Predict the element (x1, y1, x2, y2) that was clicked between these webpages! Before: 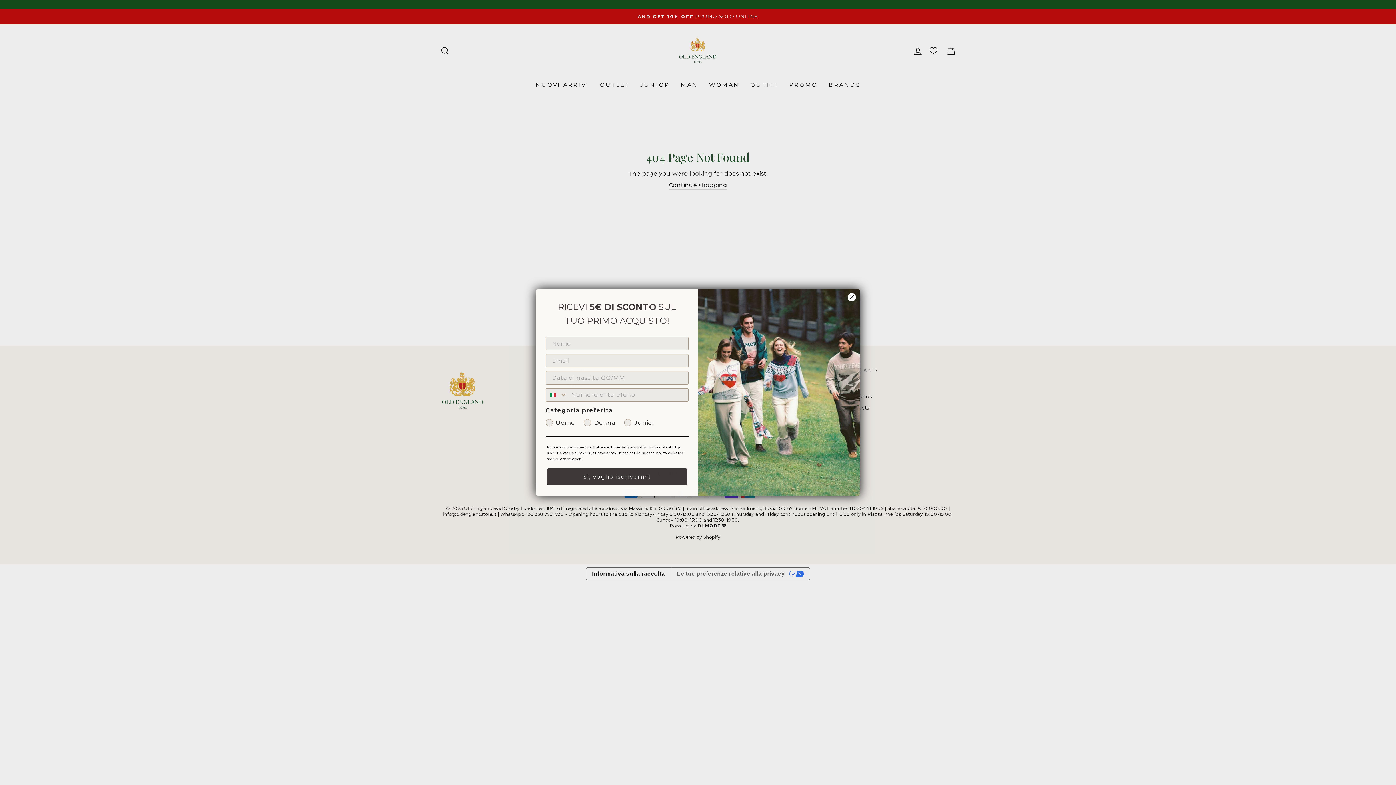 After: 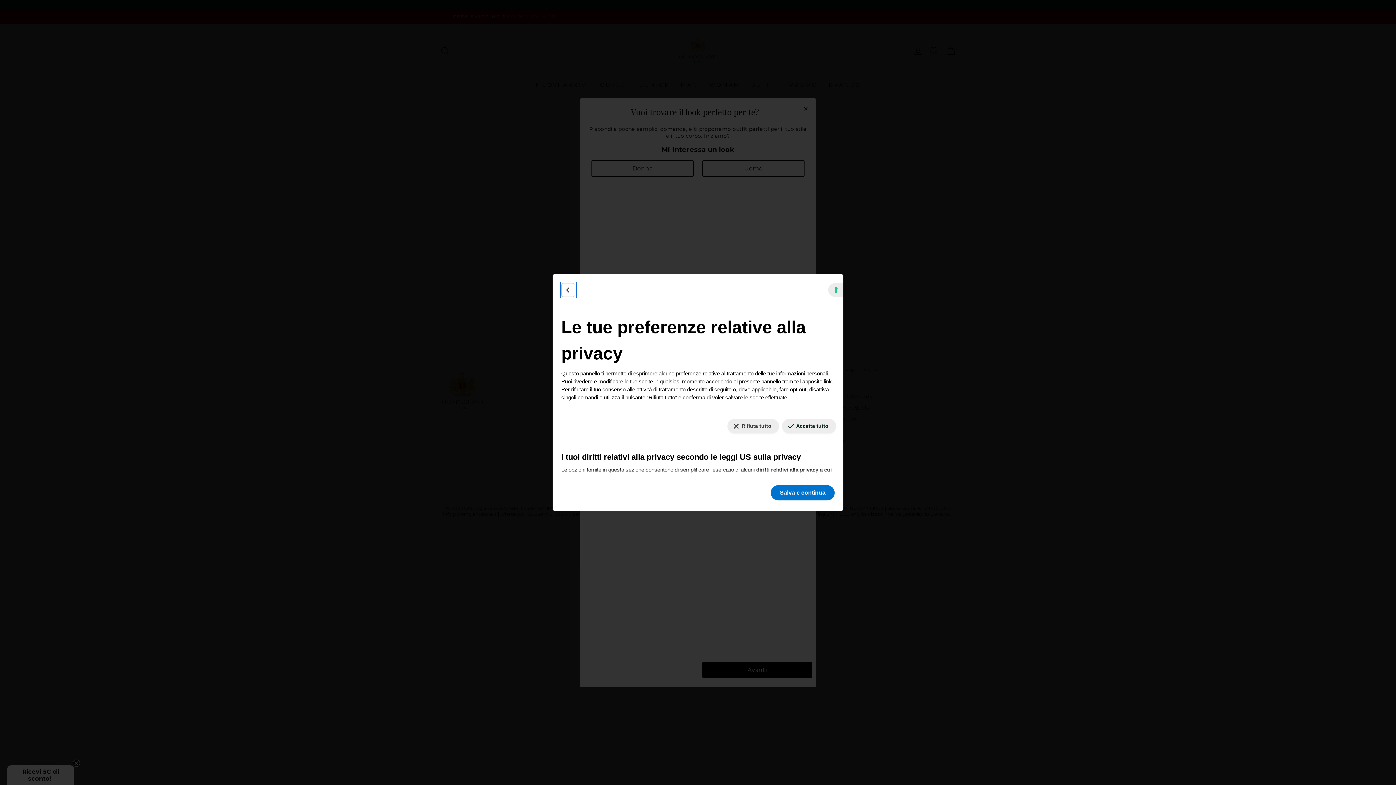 Action: bbox: (0, 588, 4, 589) label: LE TUE PREFERENZE RELATIVE AL CONSENSO PER LE TECNOLOGIE DI TRACCIAMENTO